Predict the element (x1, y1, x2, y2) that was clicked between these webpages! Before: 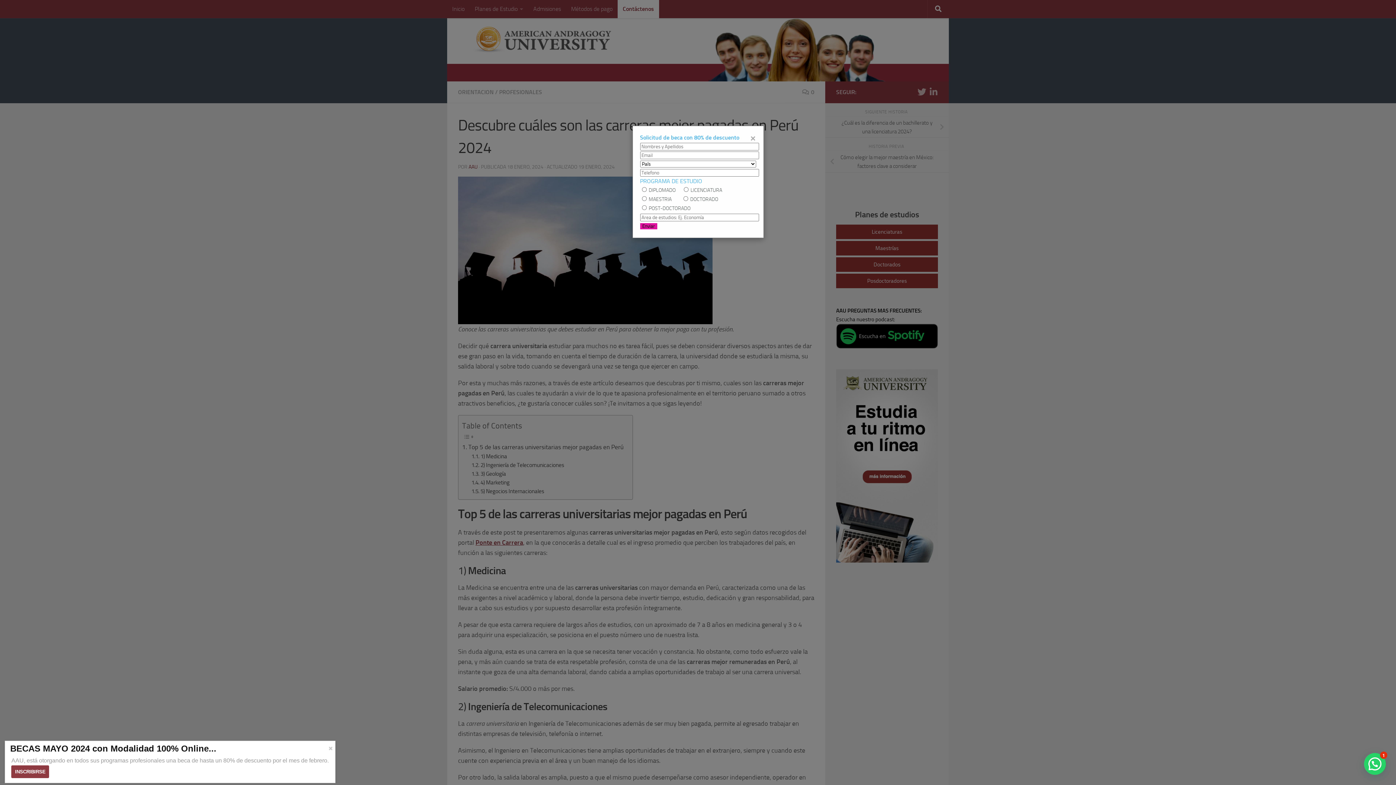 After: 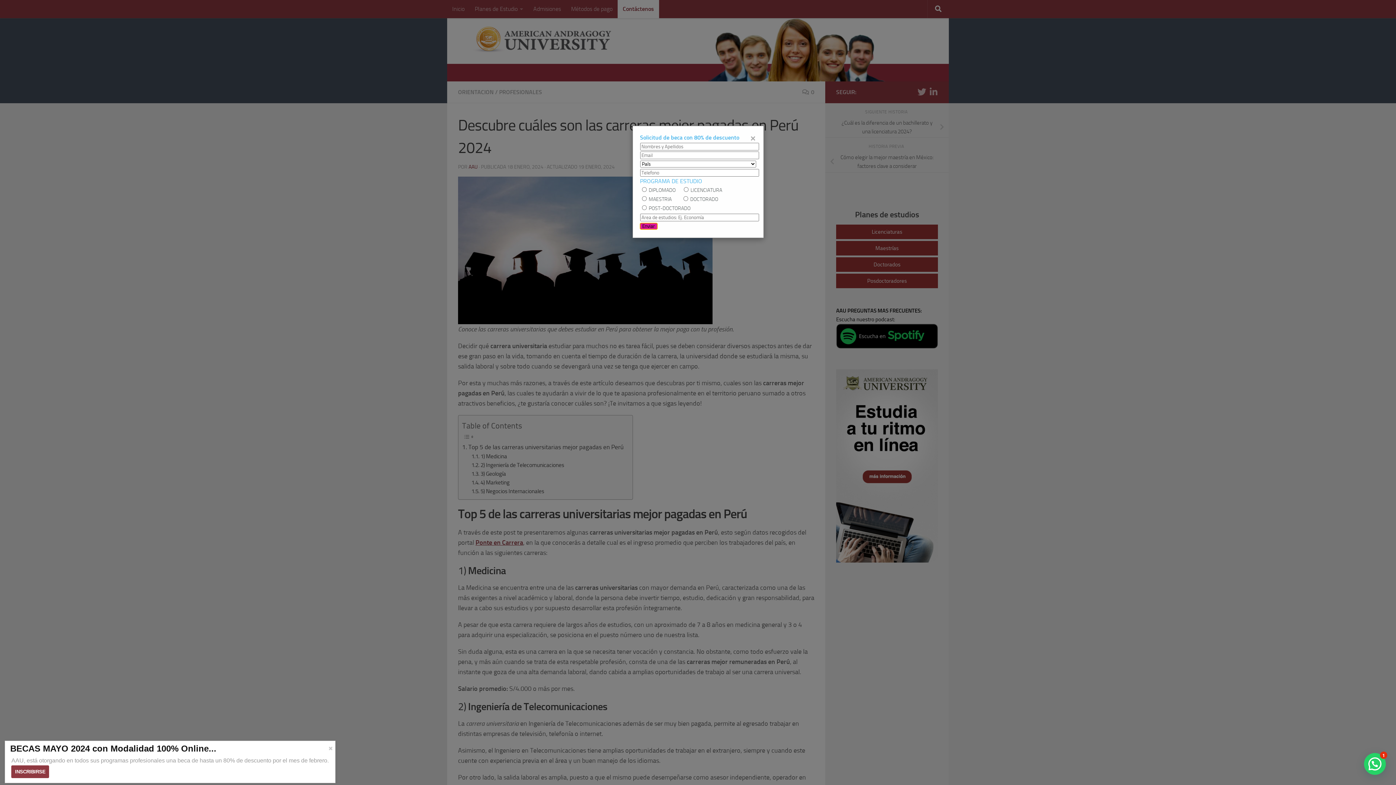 Action: bbox: (640, 223, 657, 229) label: Enviar